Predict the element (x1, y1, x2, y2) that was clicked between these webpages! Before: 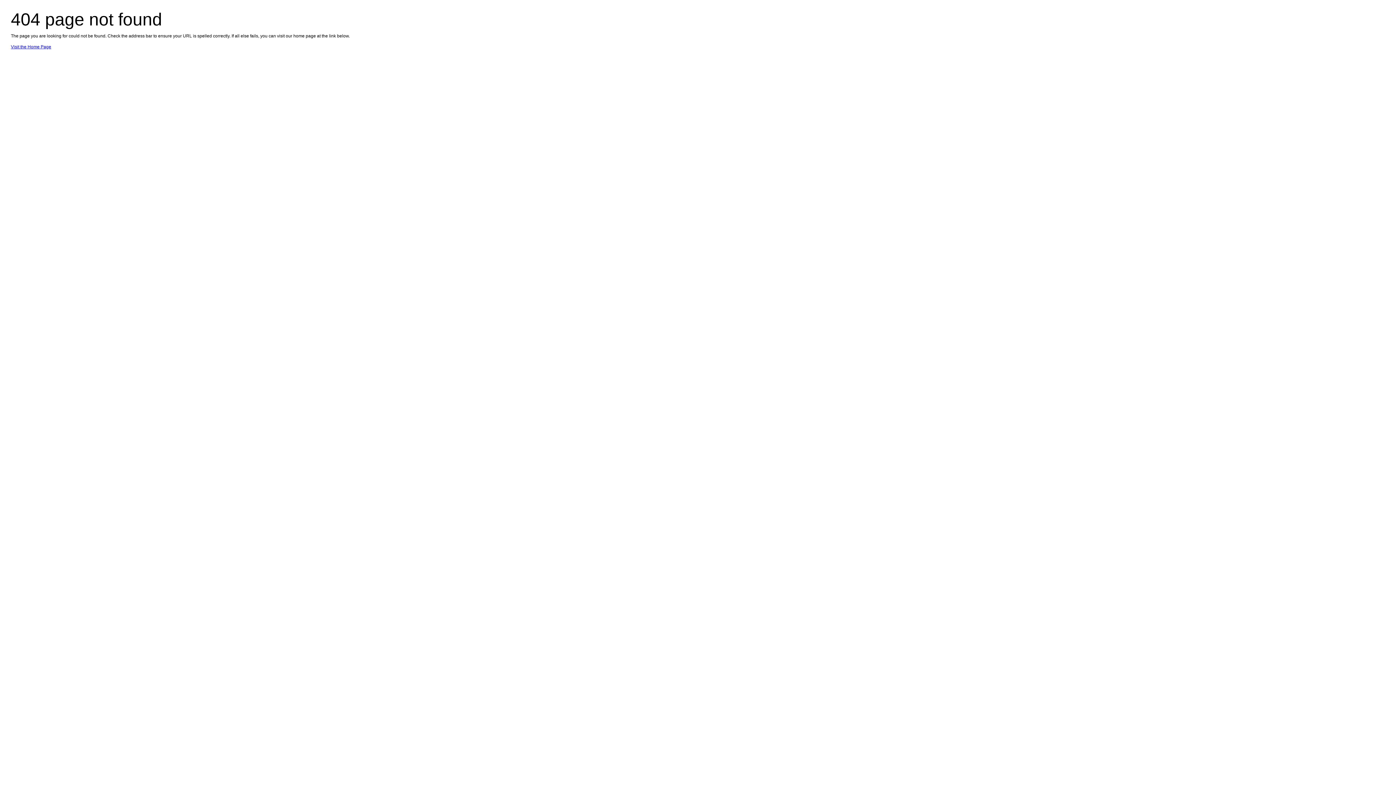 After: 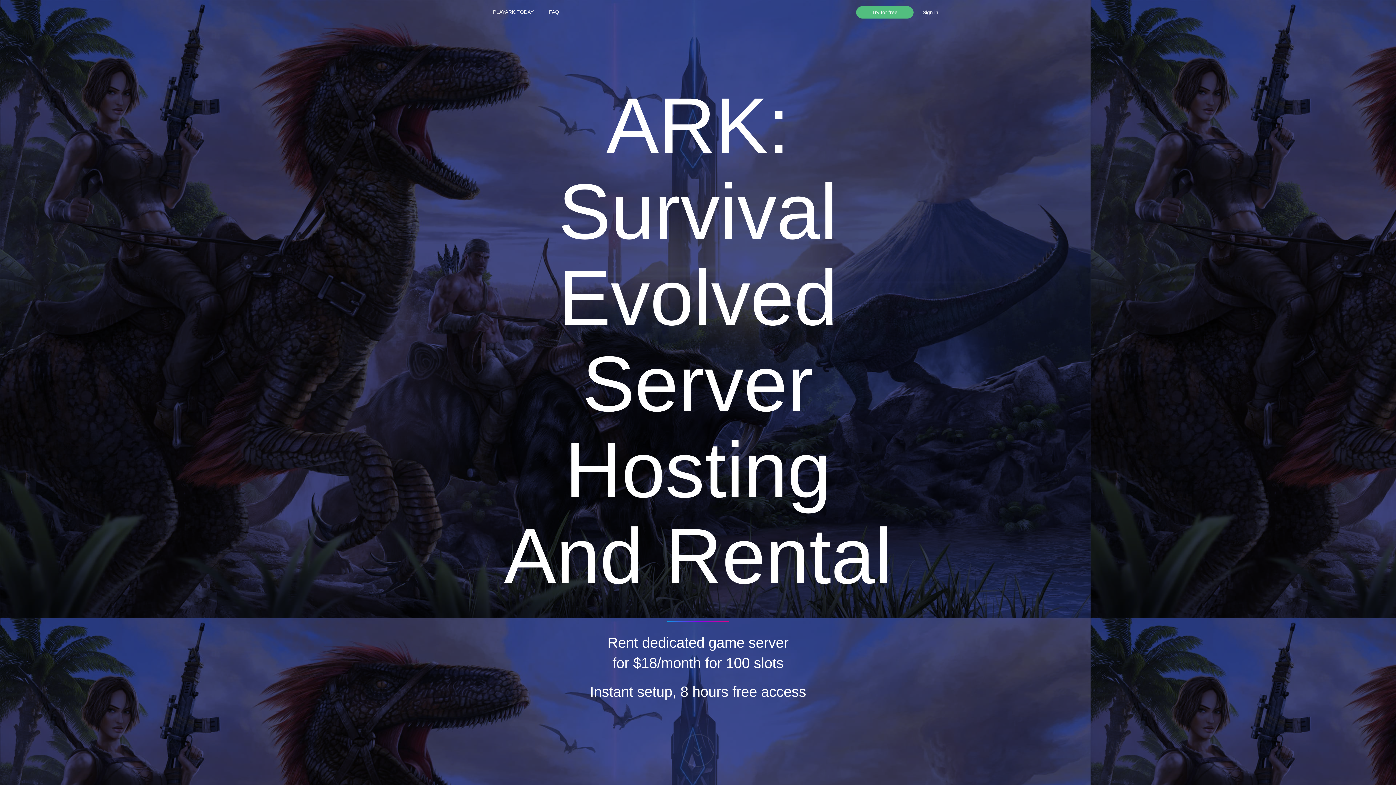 Action: bbox: (10, 44, 51, 49) label: Visit the Home Page